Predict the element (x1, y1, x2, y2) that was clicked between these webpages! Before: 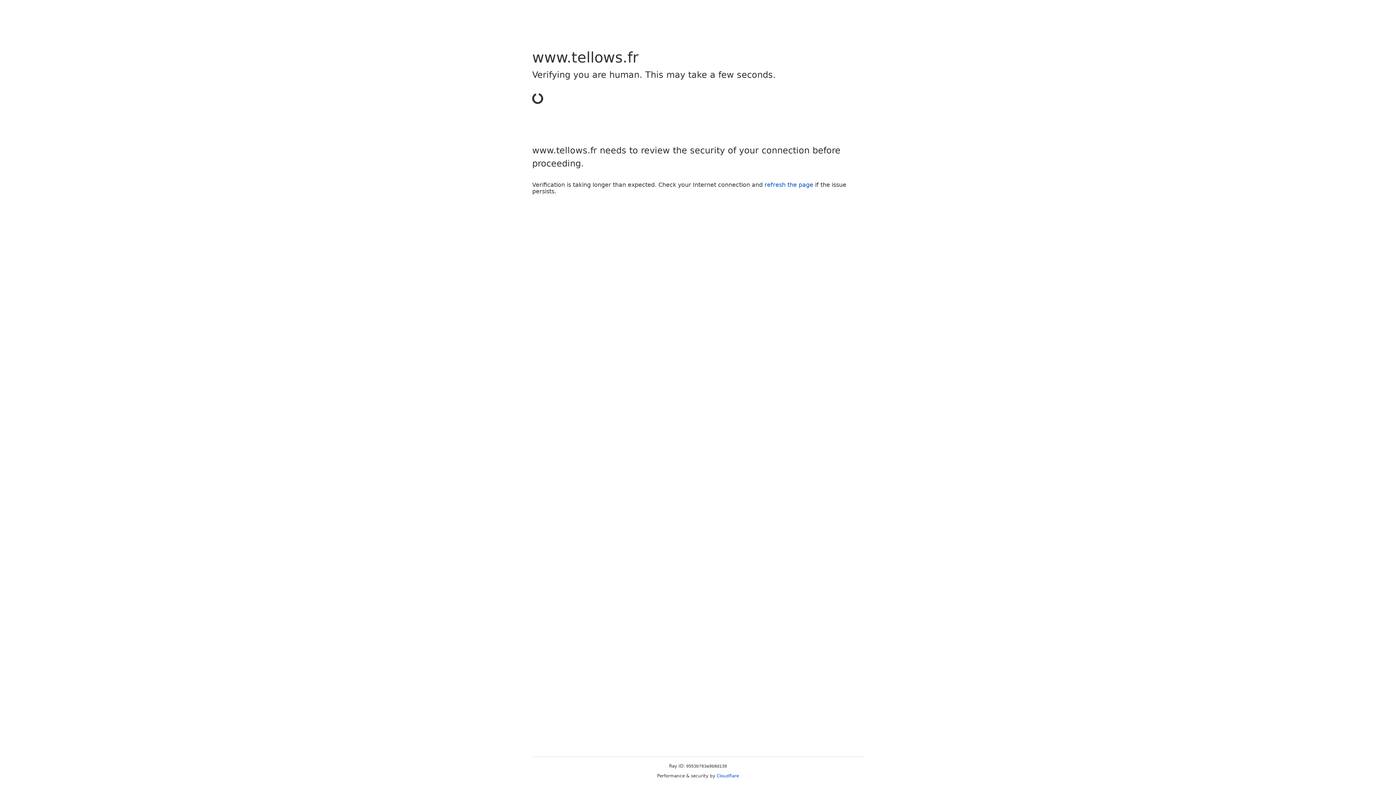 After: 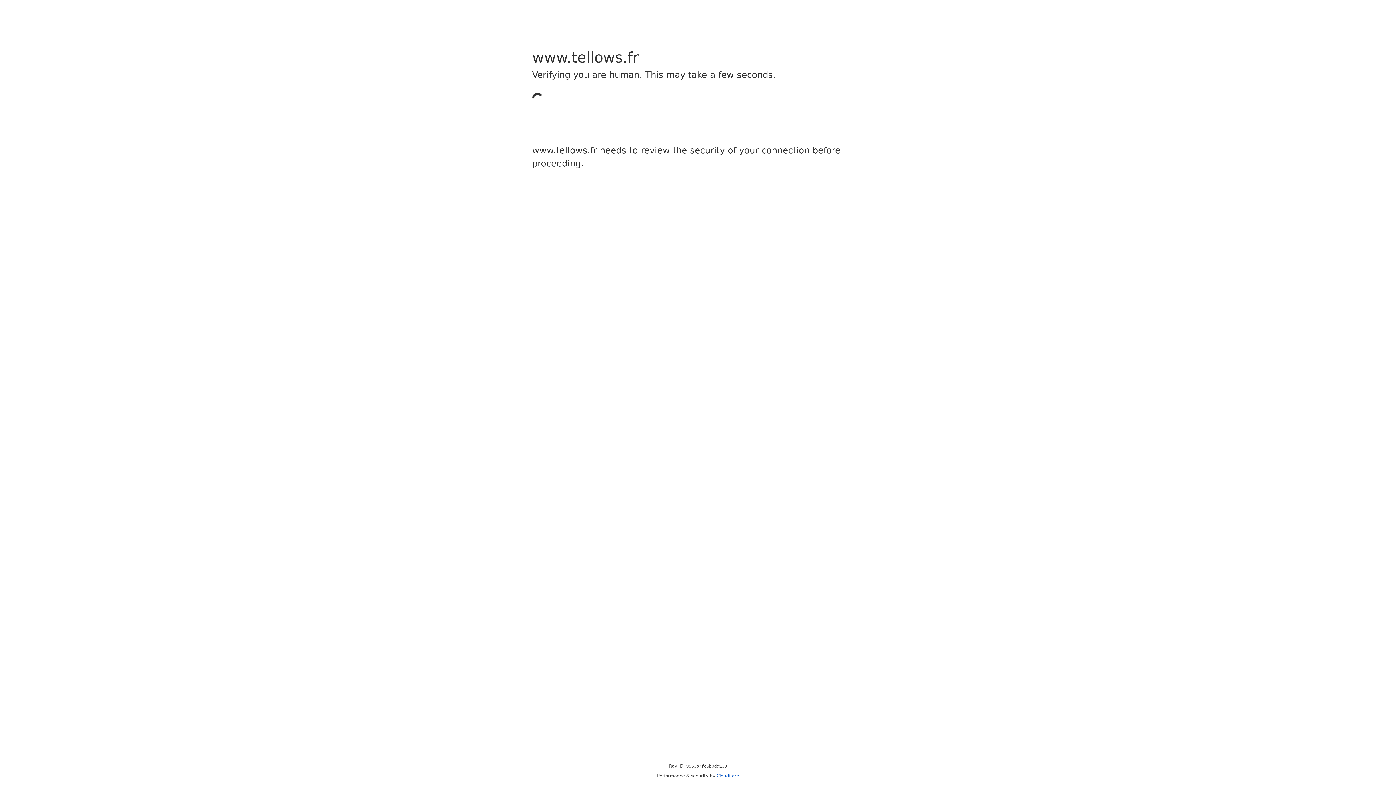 Action: label: Cloudflare bbox: (716, 773, 739, 778)